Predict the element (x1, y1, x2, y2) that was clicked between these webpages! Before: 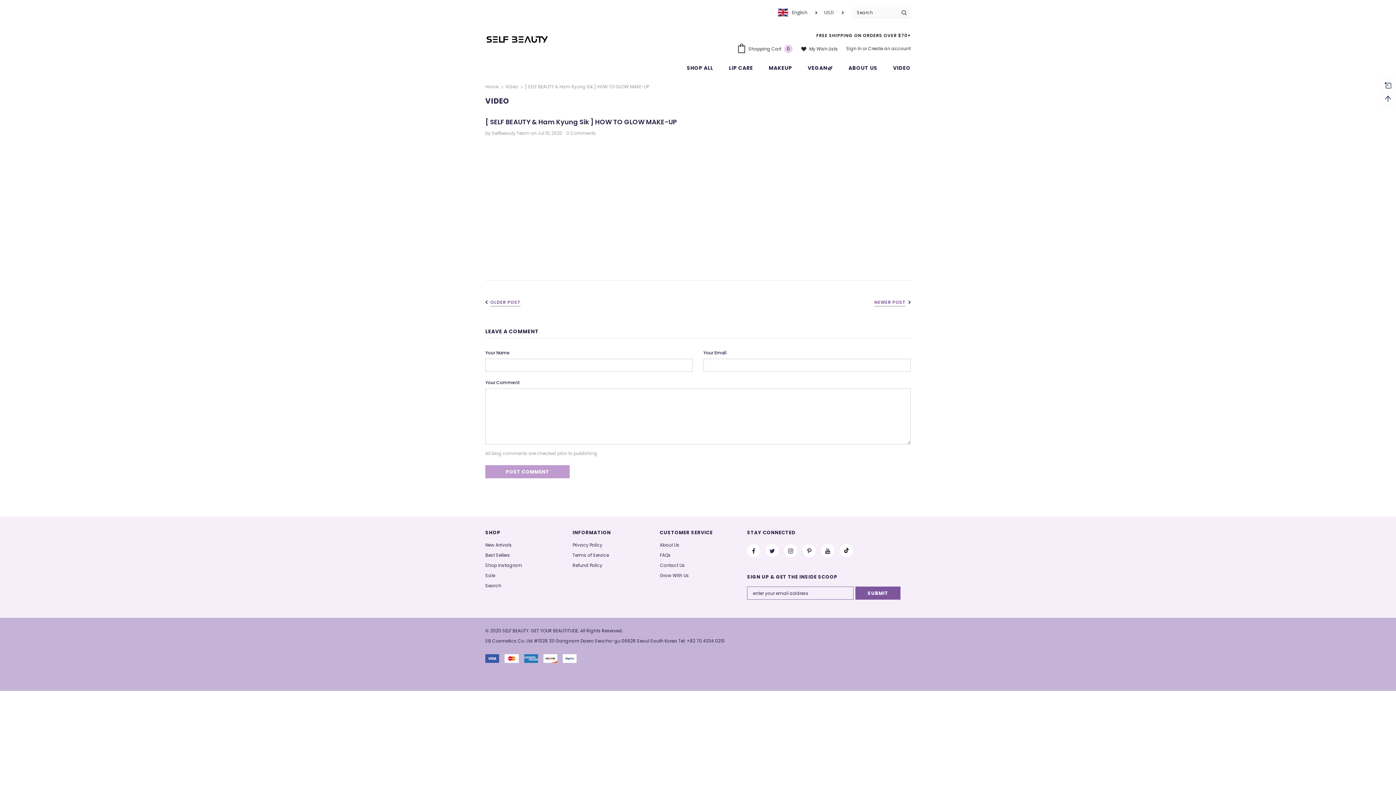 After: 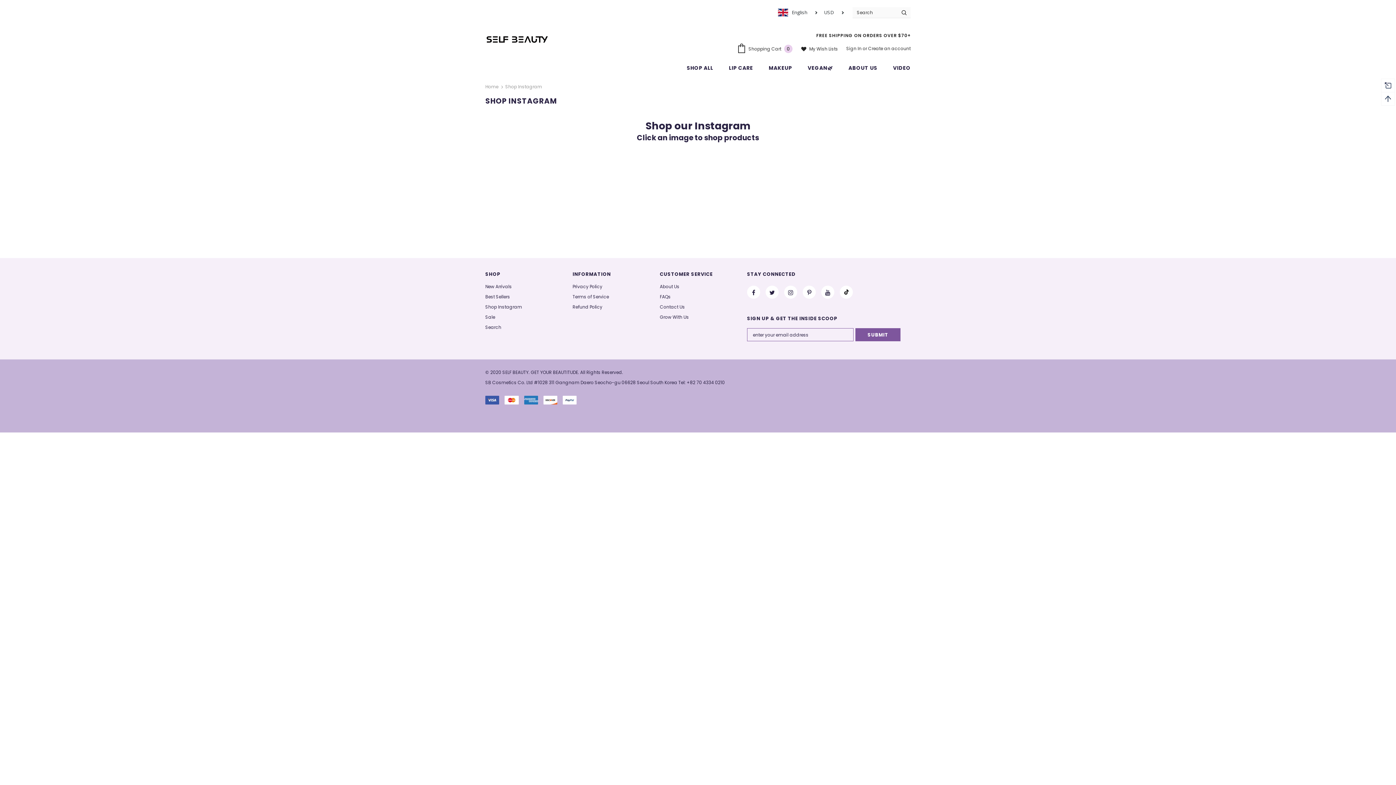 Action: bbox: (485, 560, 522, 570) label: Shop Instagram